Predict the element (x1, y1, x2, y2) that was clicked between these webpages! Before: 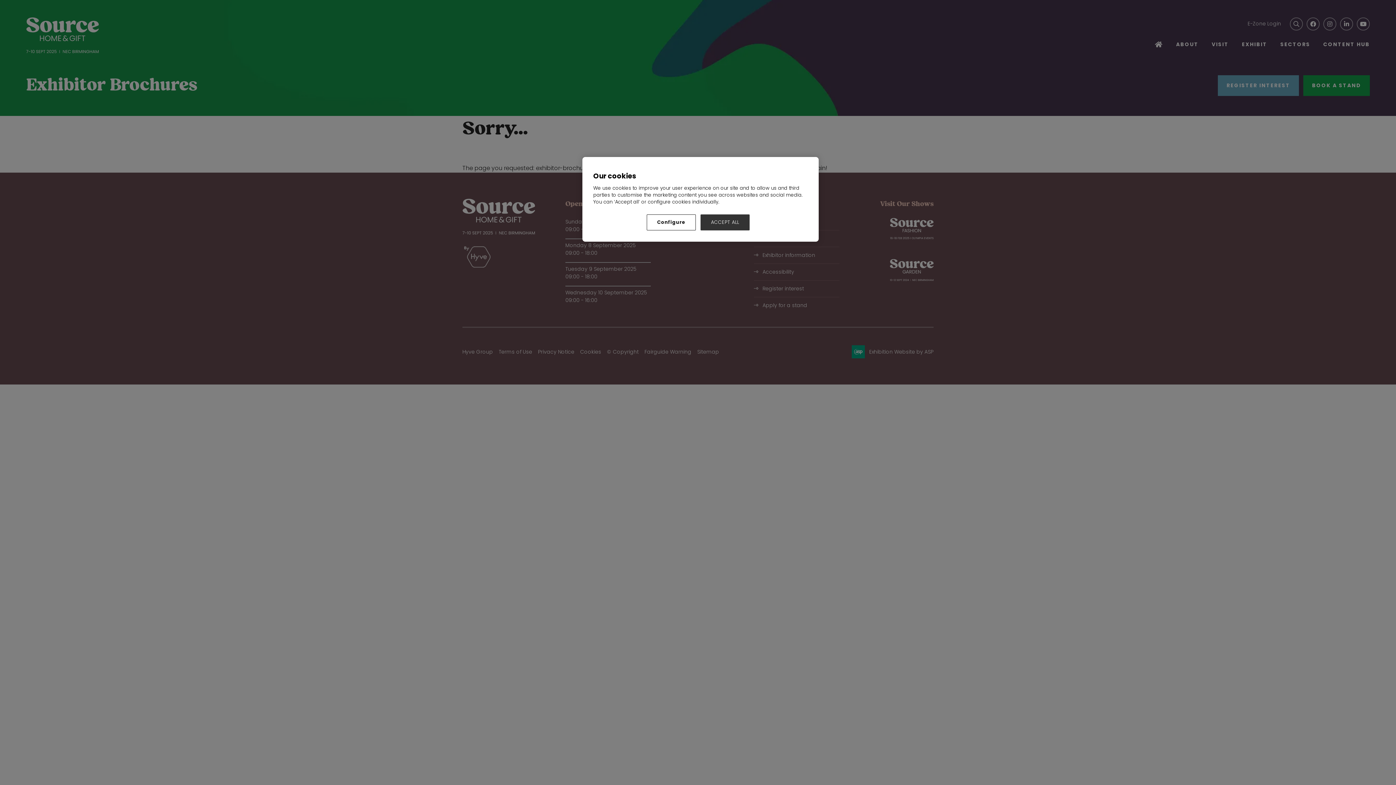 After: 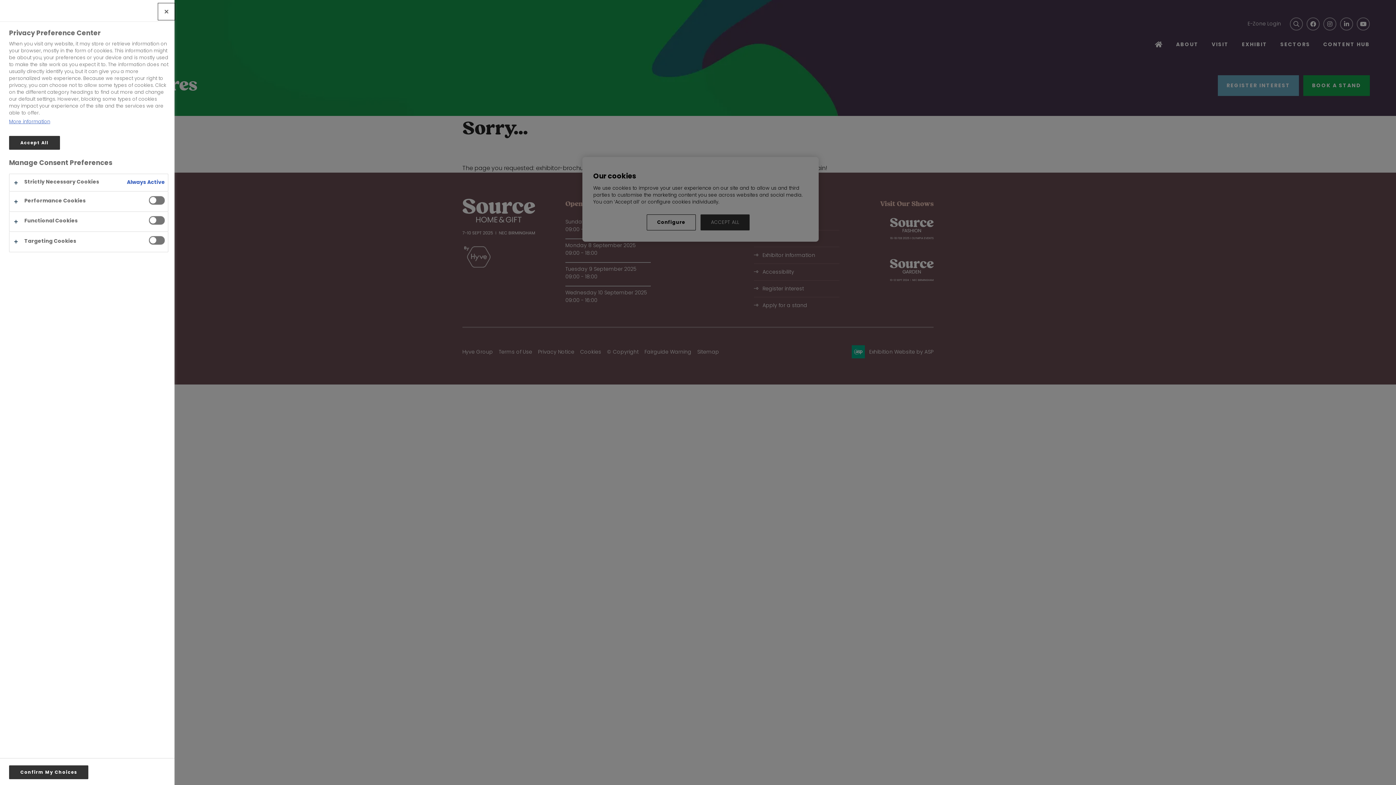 Action: bbox: (646, 214, 696, 230) label: Configure